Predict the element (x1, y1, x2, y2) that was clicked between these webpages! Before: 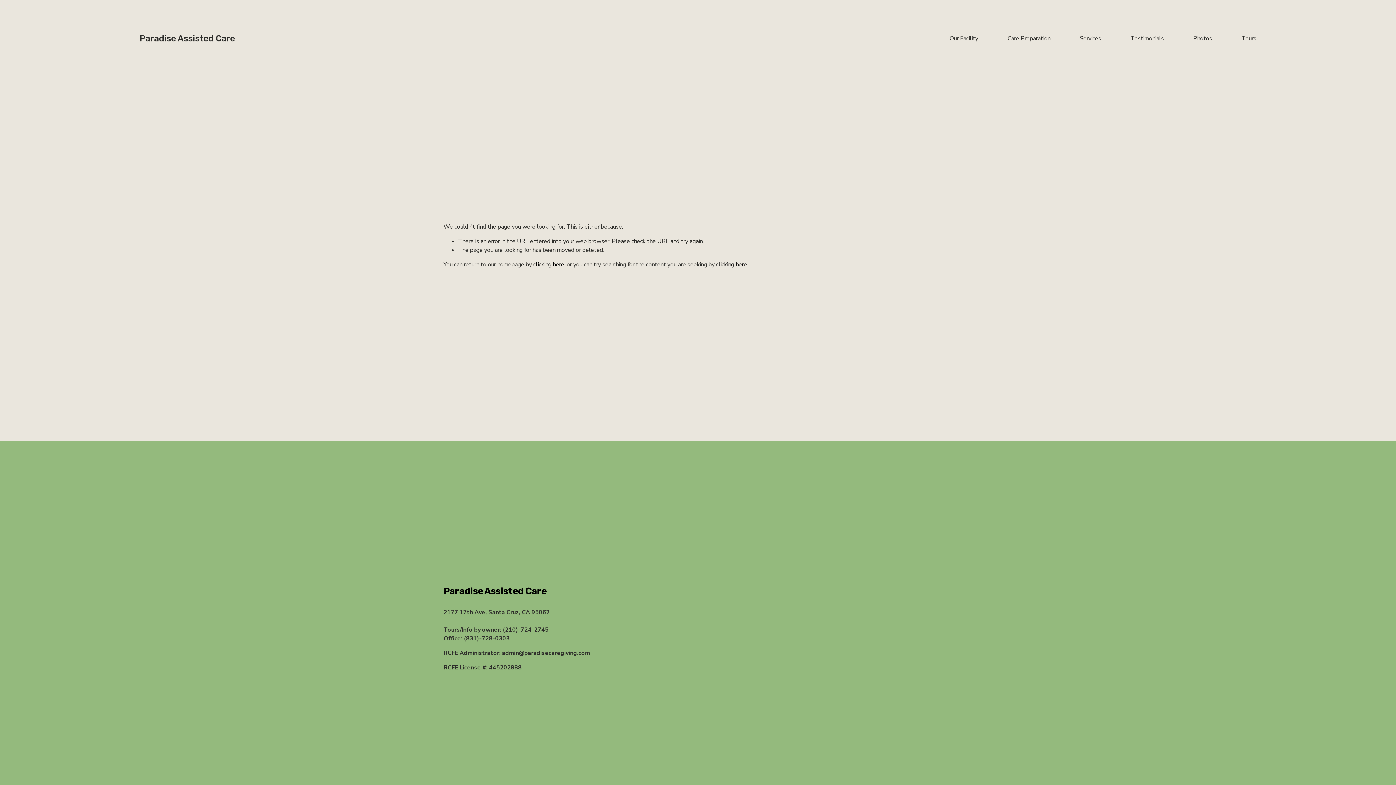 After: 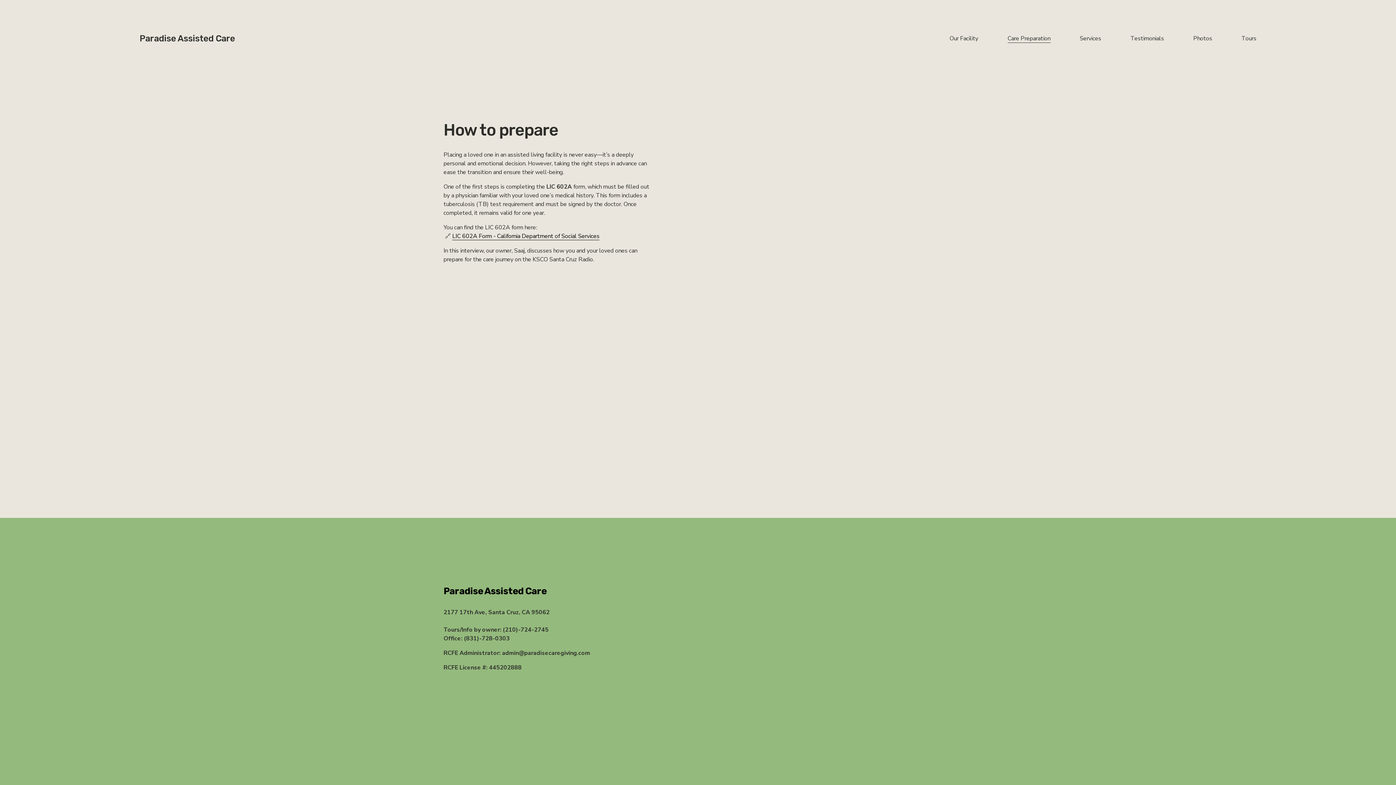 Action: label: Care Preparation bbox: (1007, 33, 1050, 43)